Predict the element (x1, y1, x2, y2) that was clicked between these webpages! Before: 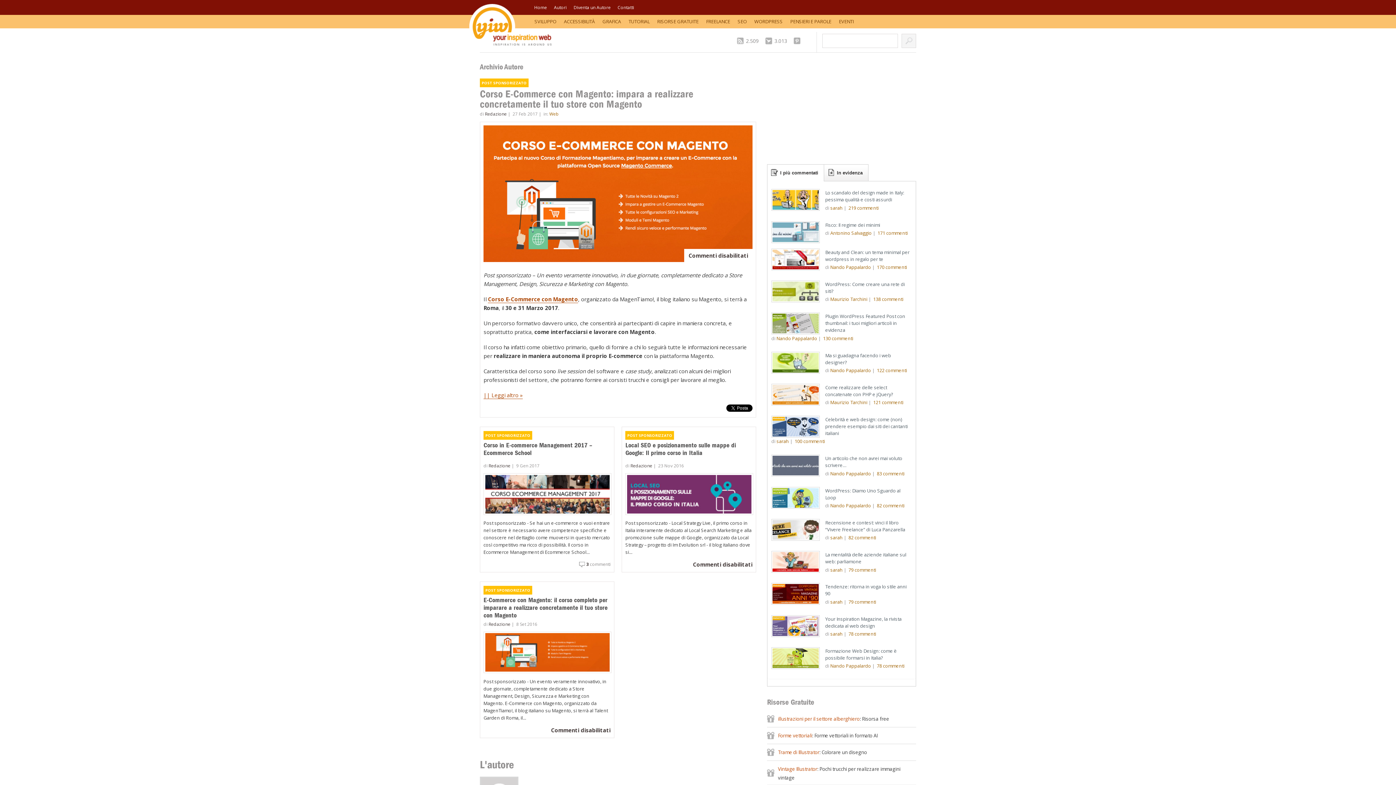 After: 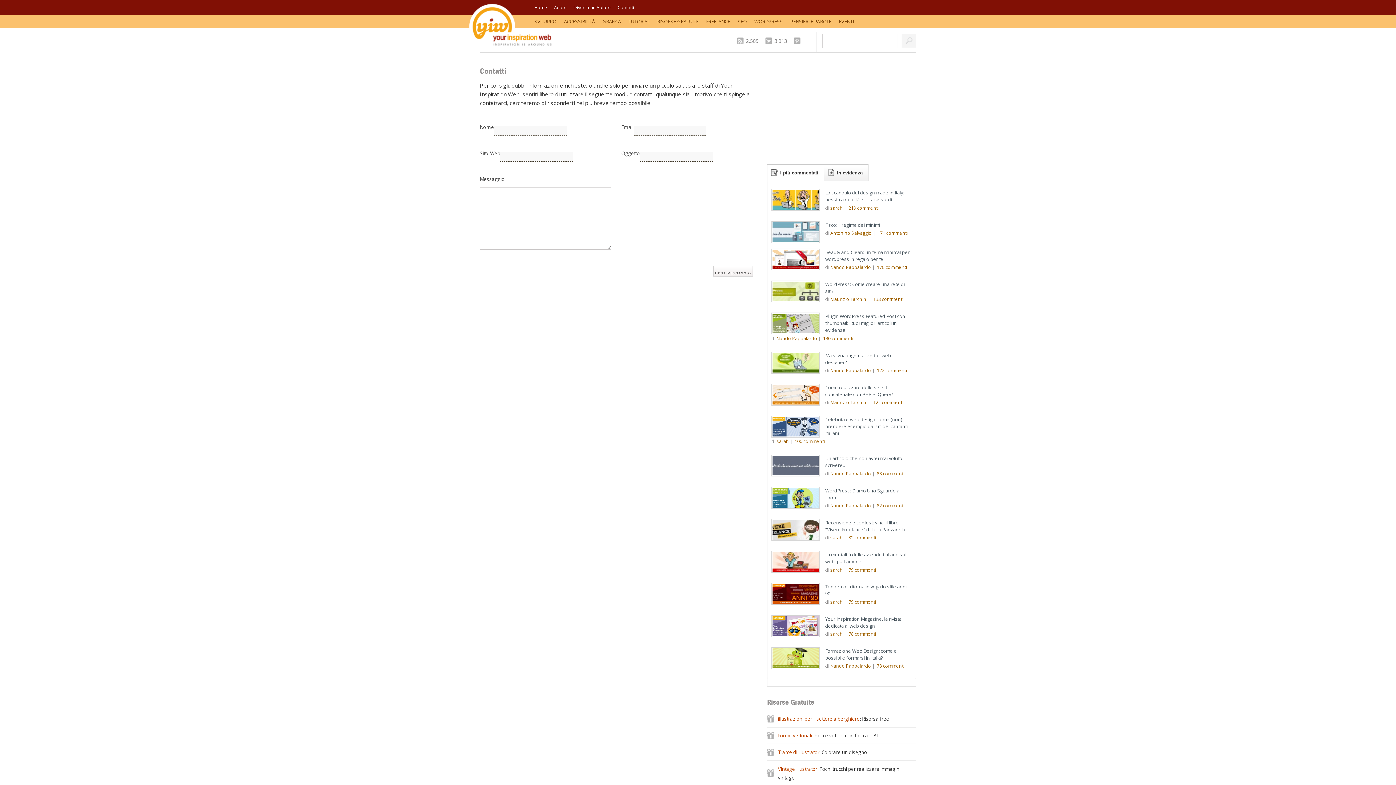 Action: bbox: (614, 0, 637, 14) label: Contatti